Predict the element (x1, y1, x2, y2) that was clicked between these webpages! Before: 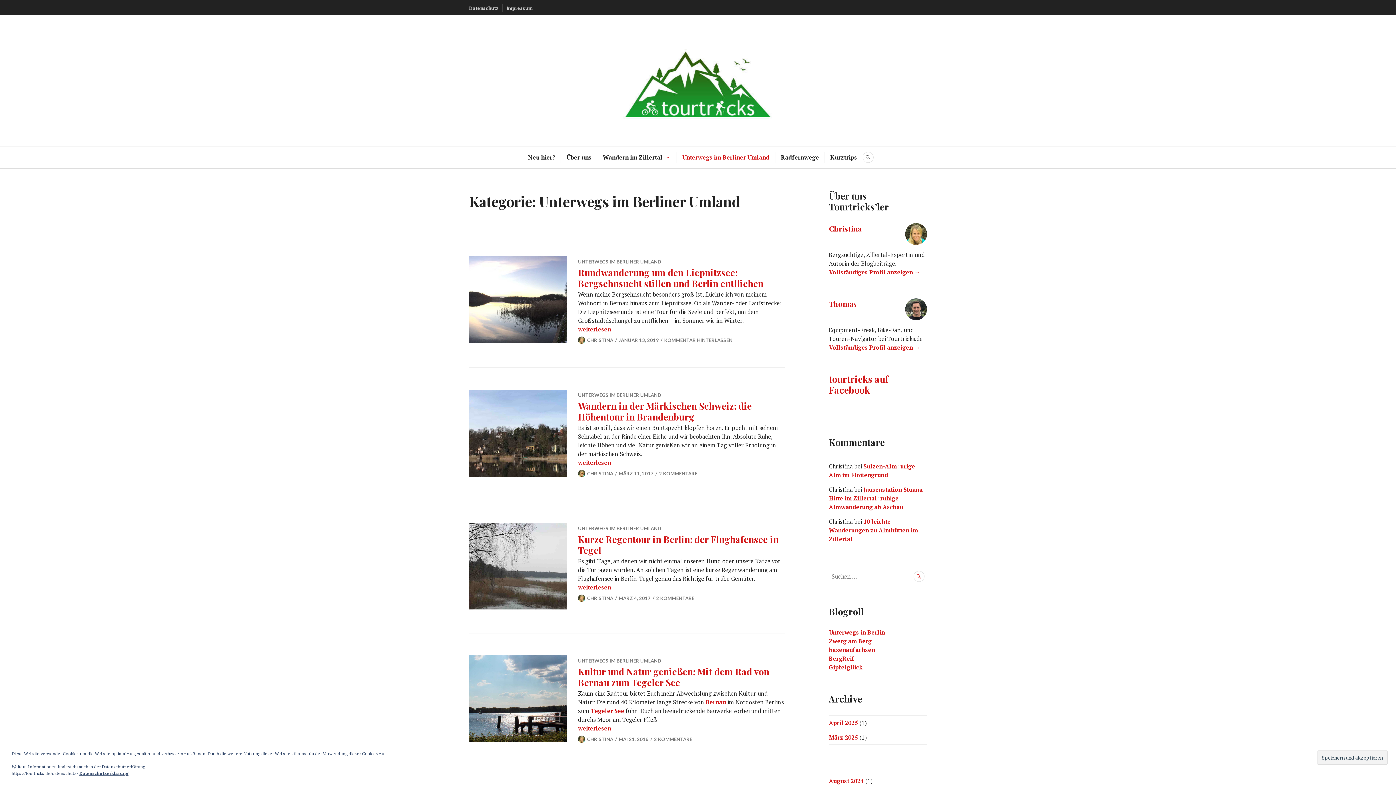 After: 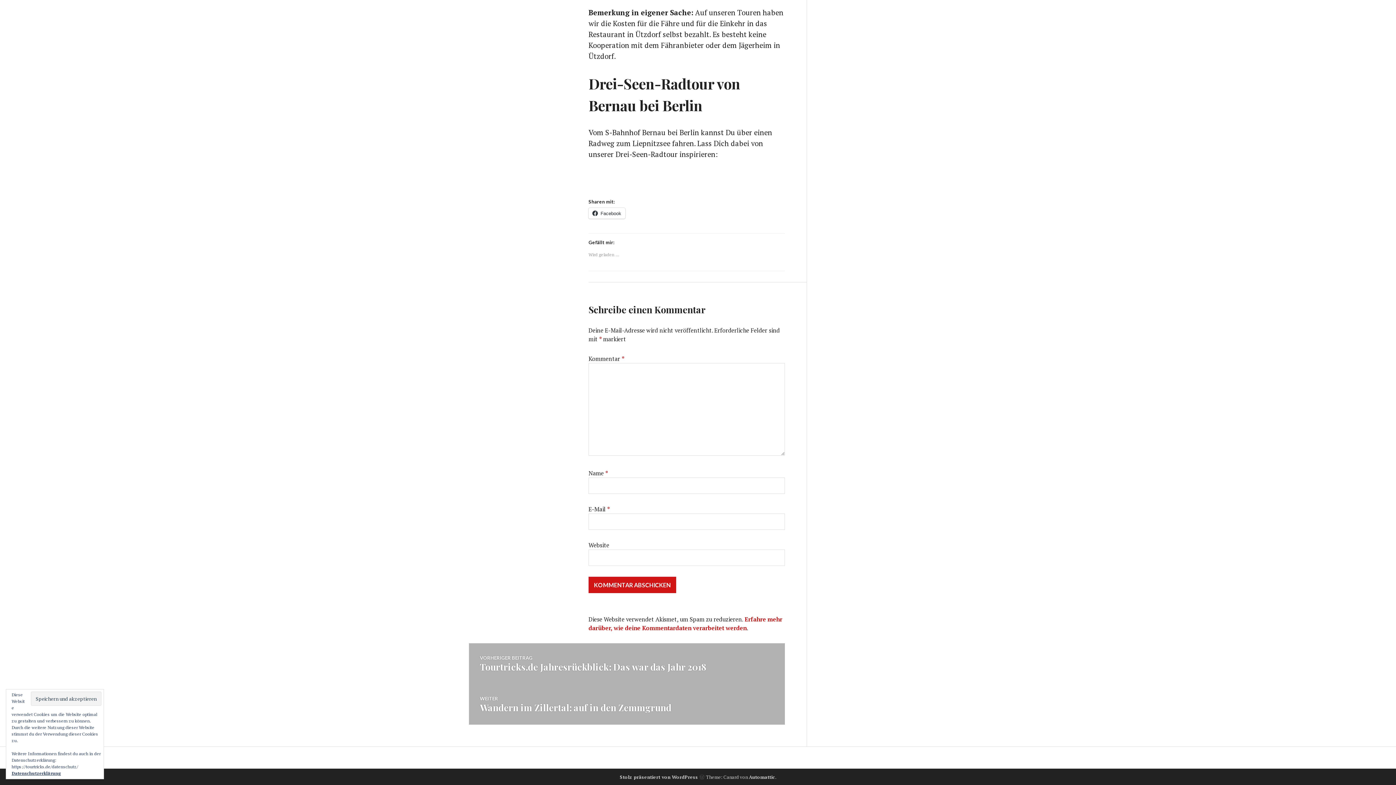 Action: bbox: (664, 337, 732, 343) label: KOMMENTAR HINTERLASSEN